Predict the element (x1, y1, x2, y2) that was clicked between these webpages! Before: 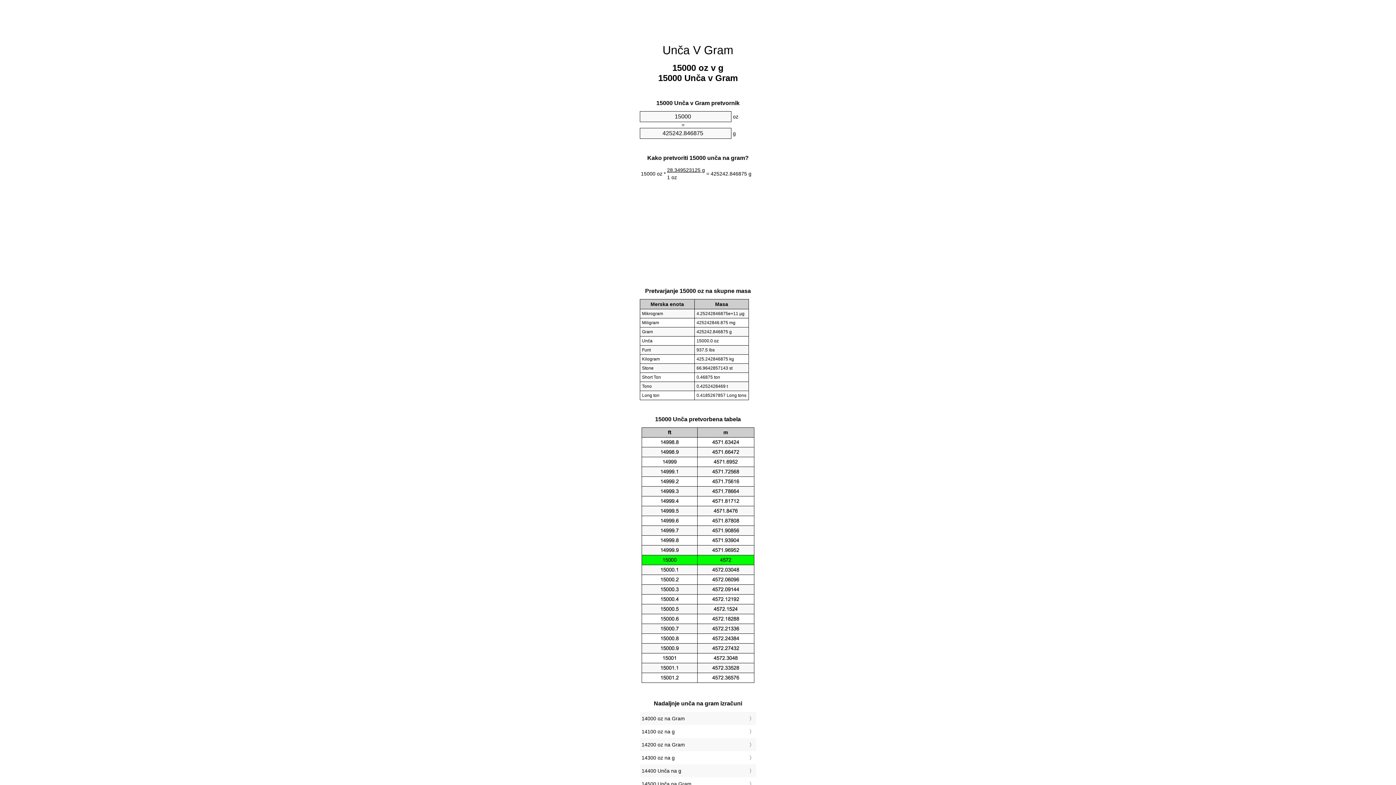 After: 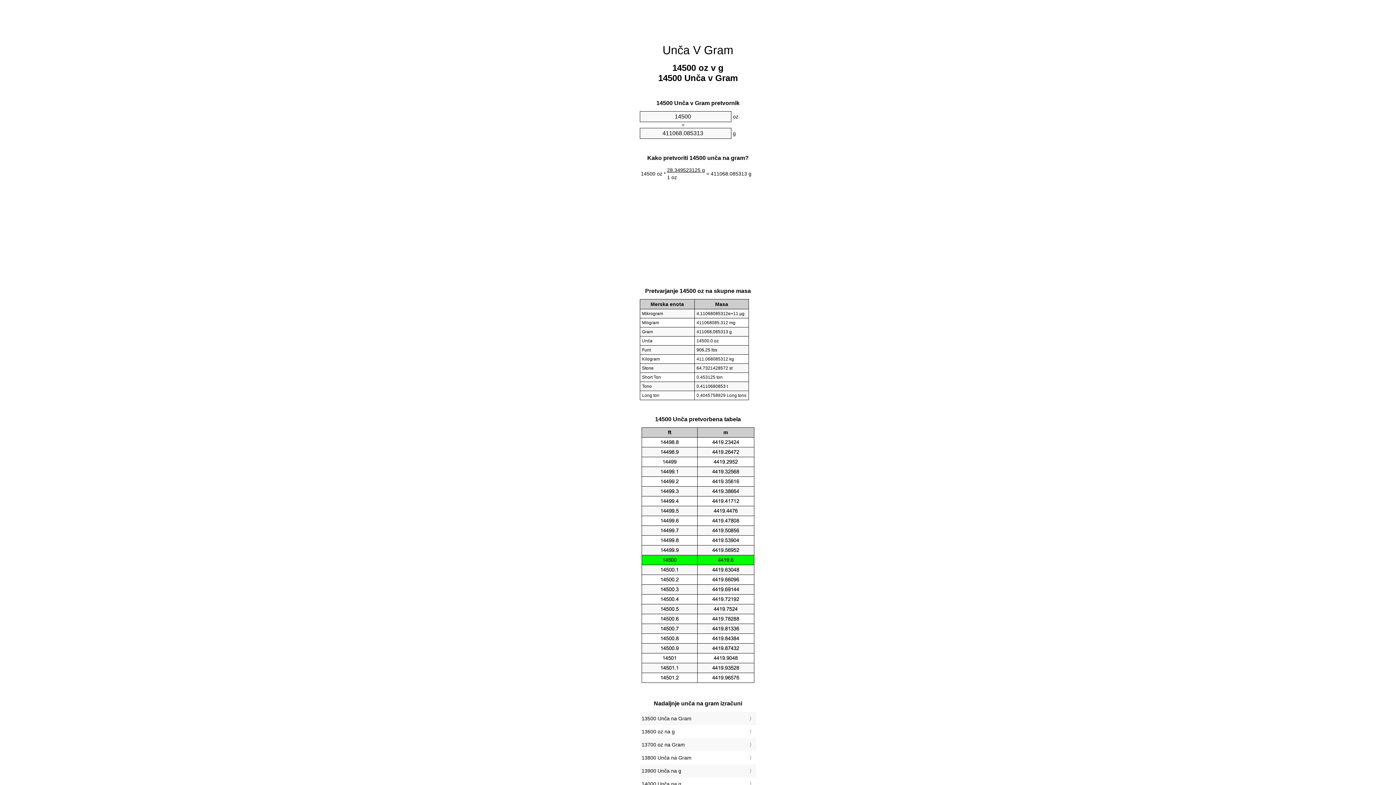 Action: bbox: (641, 779, 754, 789) label: 14500 Unča na Gram